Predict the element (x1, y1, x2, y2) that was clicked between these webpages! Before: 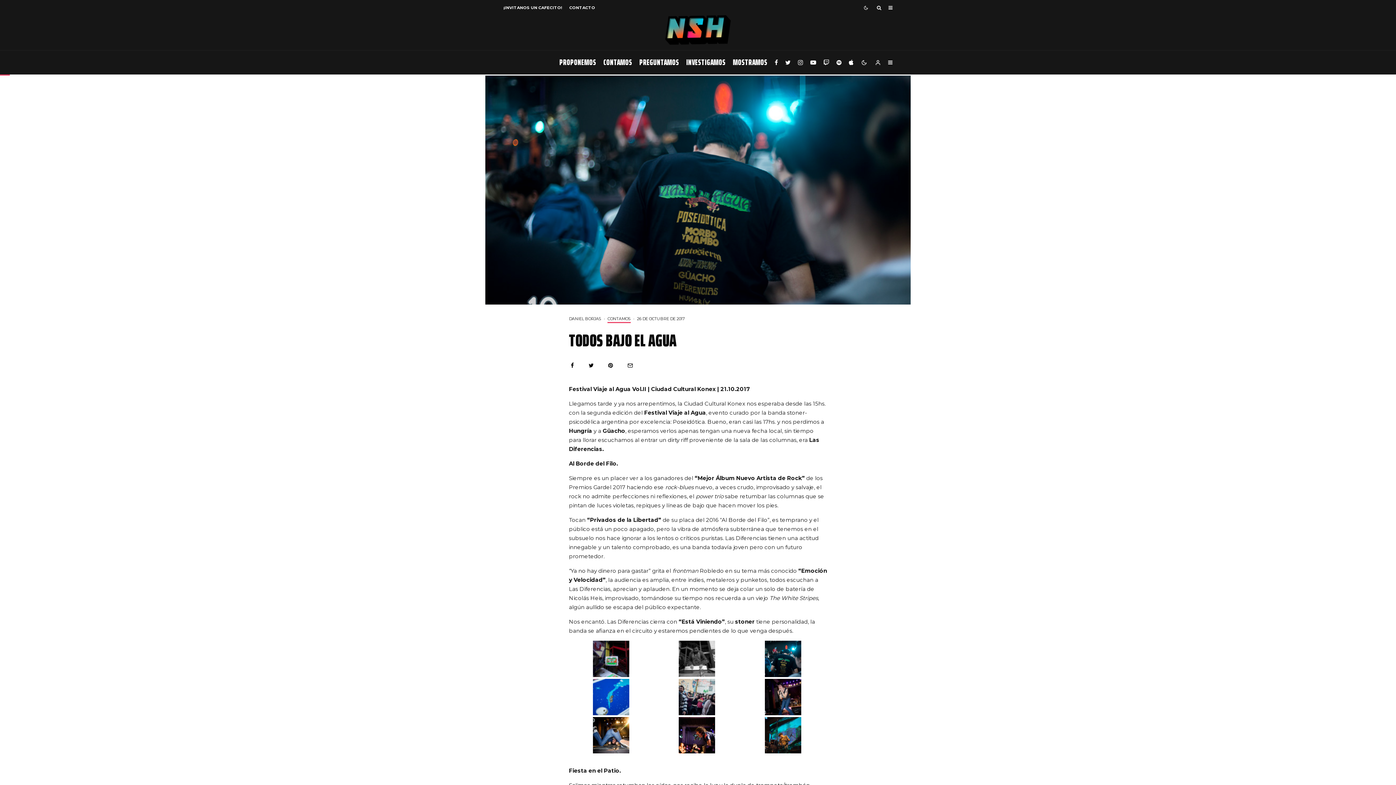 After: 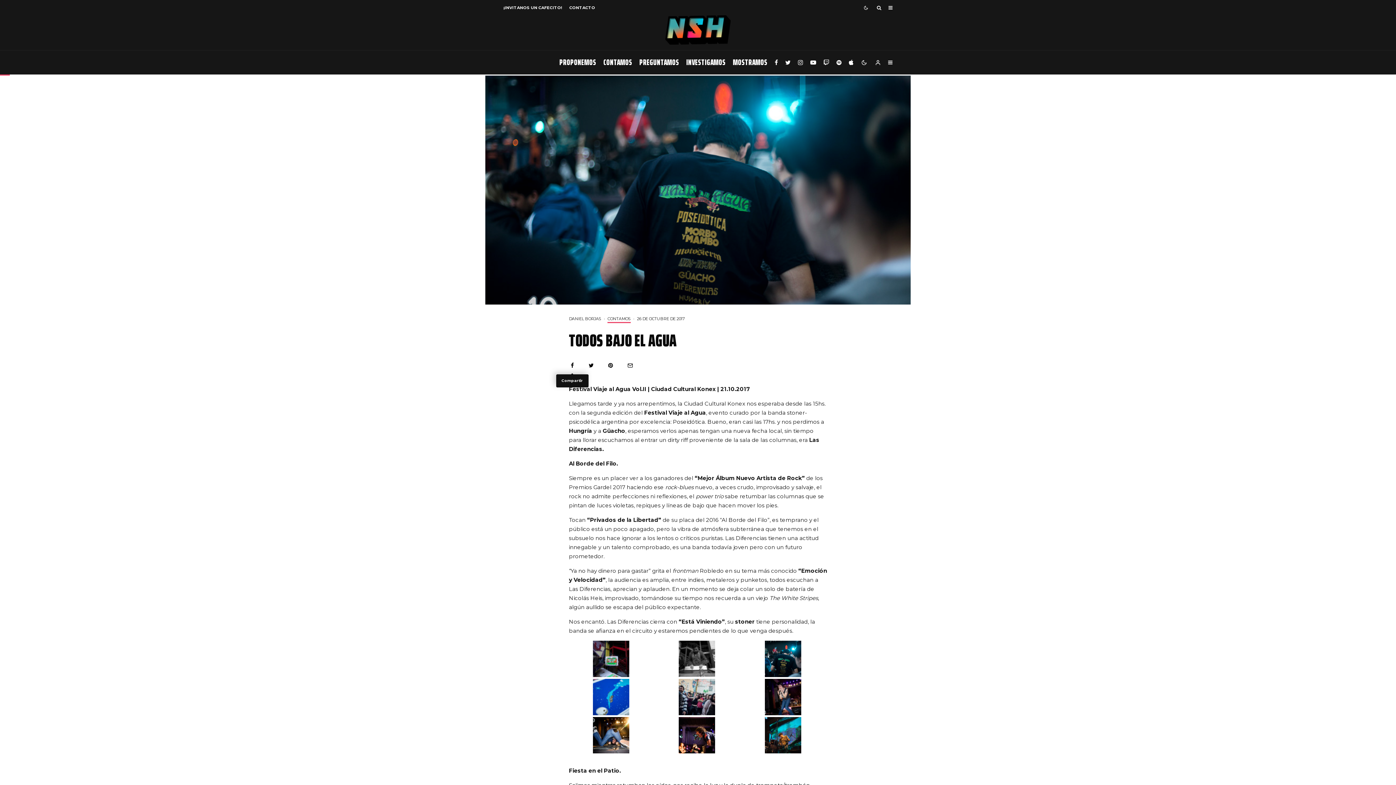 Action: label: Compartir bbox: (570, 362, 574, 368)